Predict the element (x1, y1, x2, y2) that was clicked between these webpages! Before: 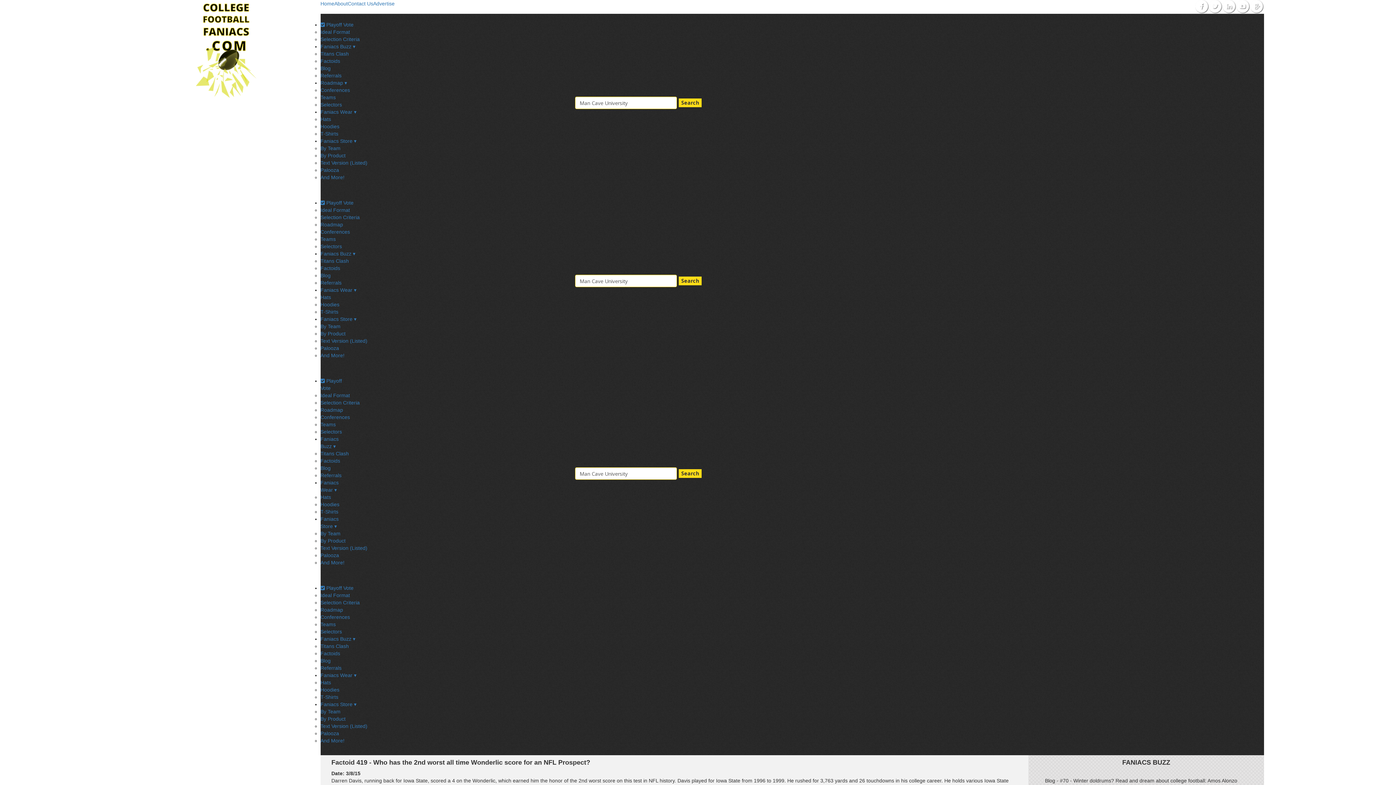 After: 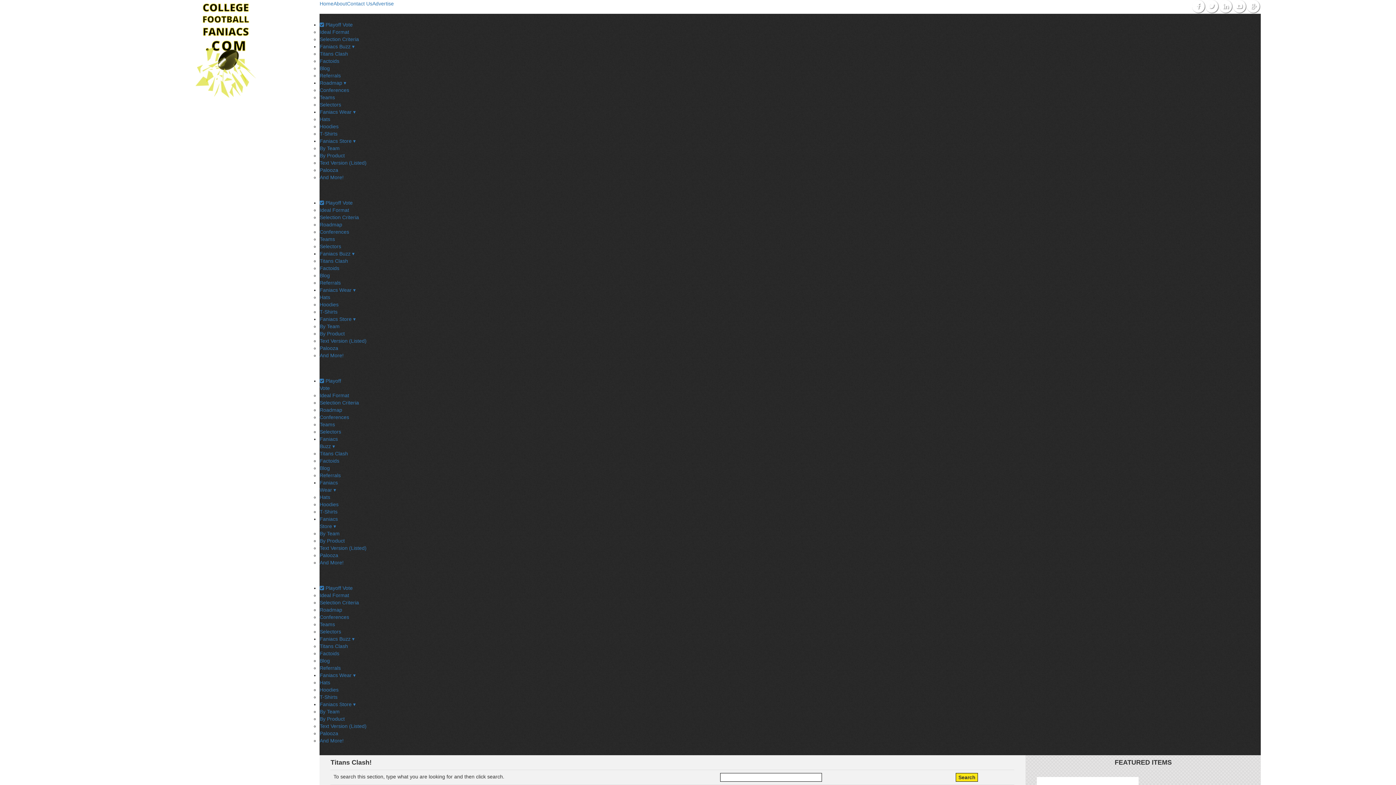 Action: label: Titans Clash bbox: (320, 643, 348, 649)